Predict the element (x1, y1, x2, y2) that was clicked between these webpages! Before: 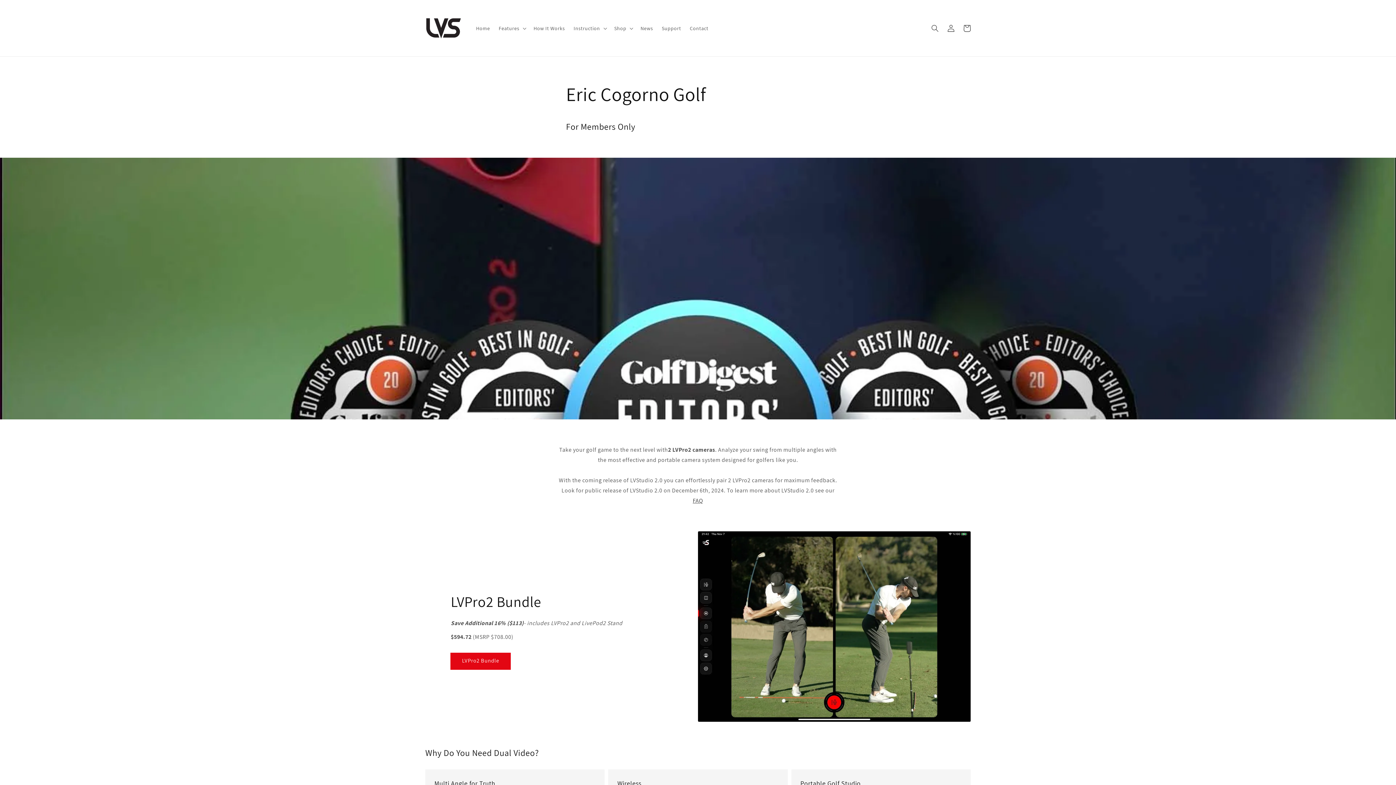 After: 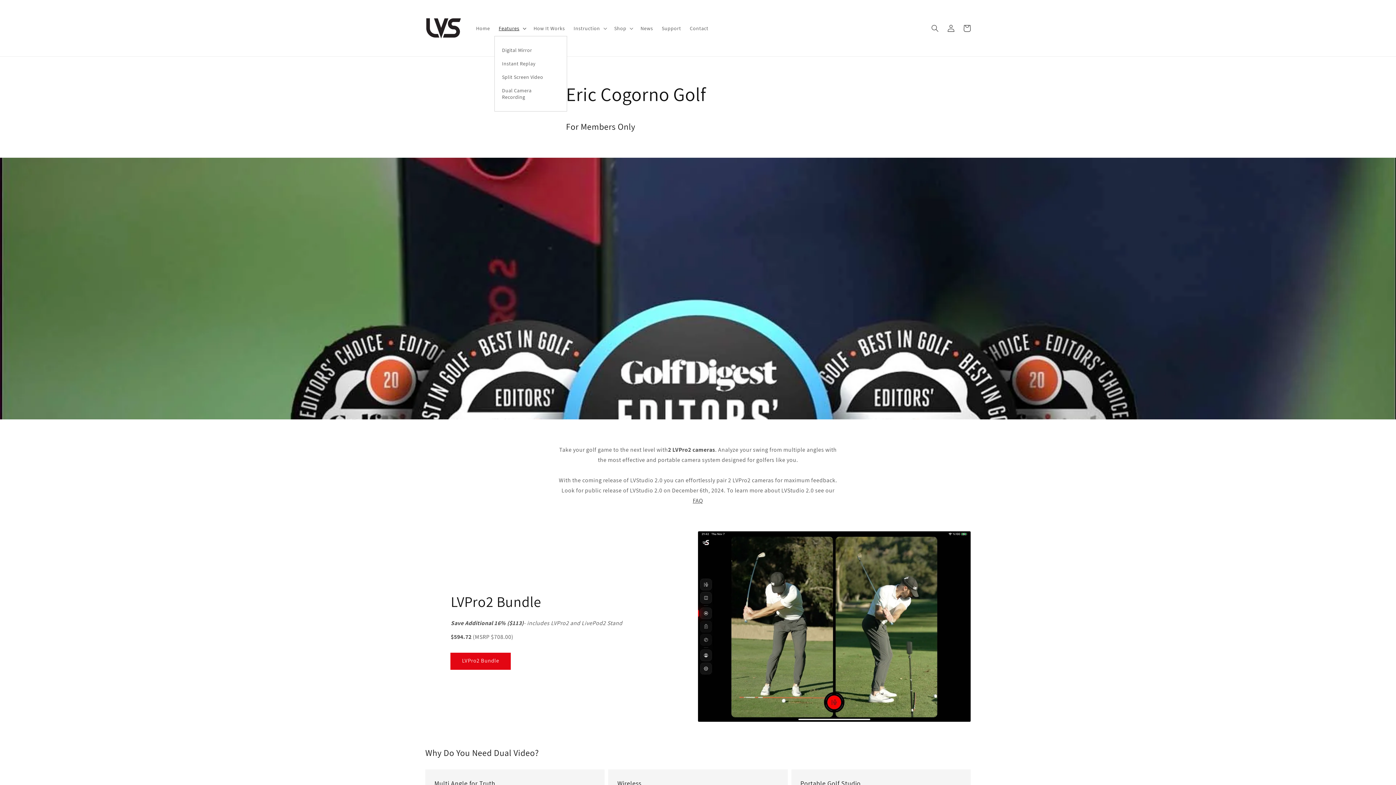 Action: label: Features bbox: (494, 20, 529, 35)